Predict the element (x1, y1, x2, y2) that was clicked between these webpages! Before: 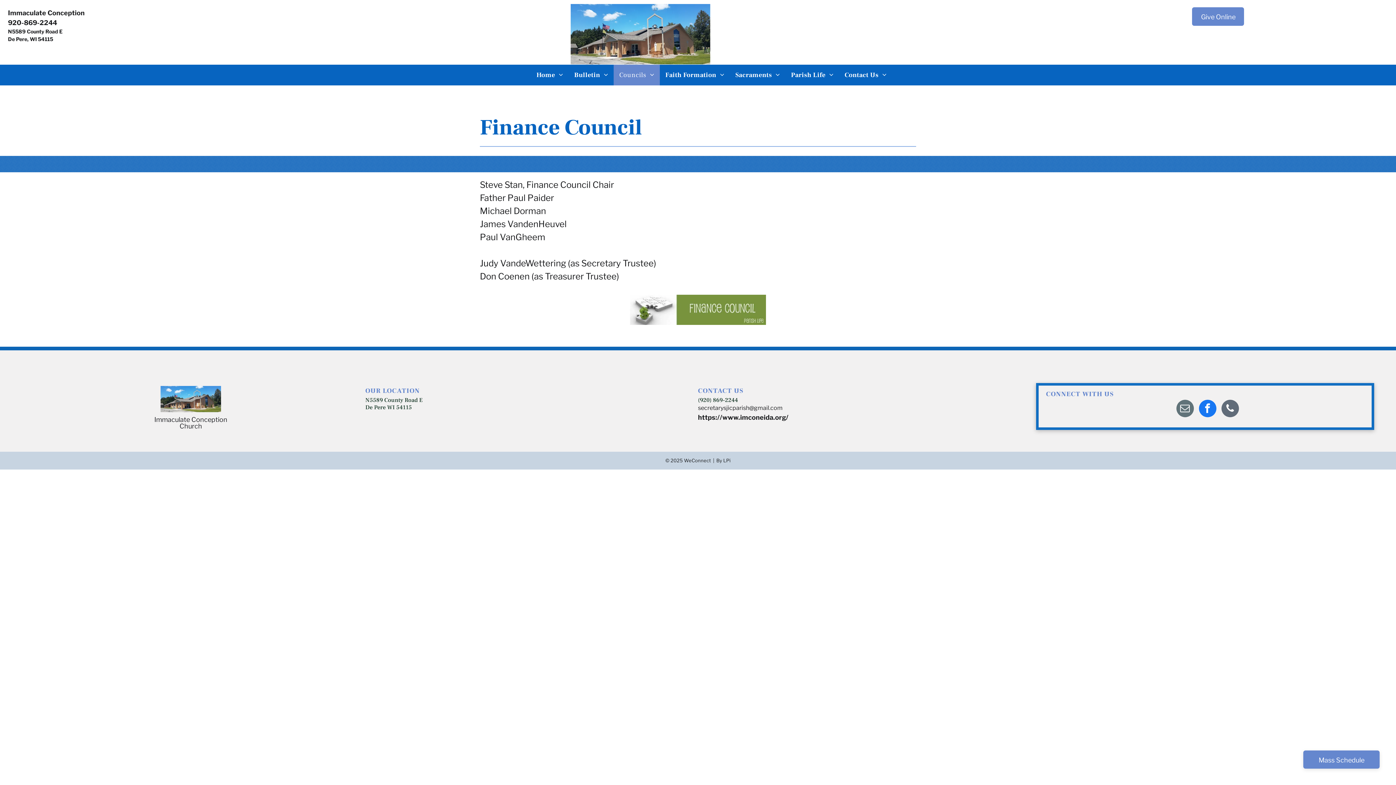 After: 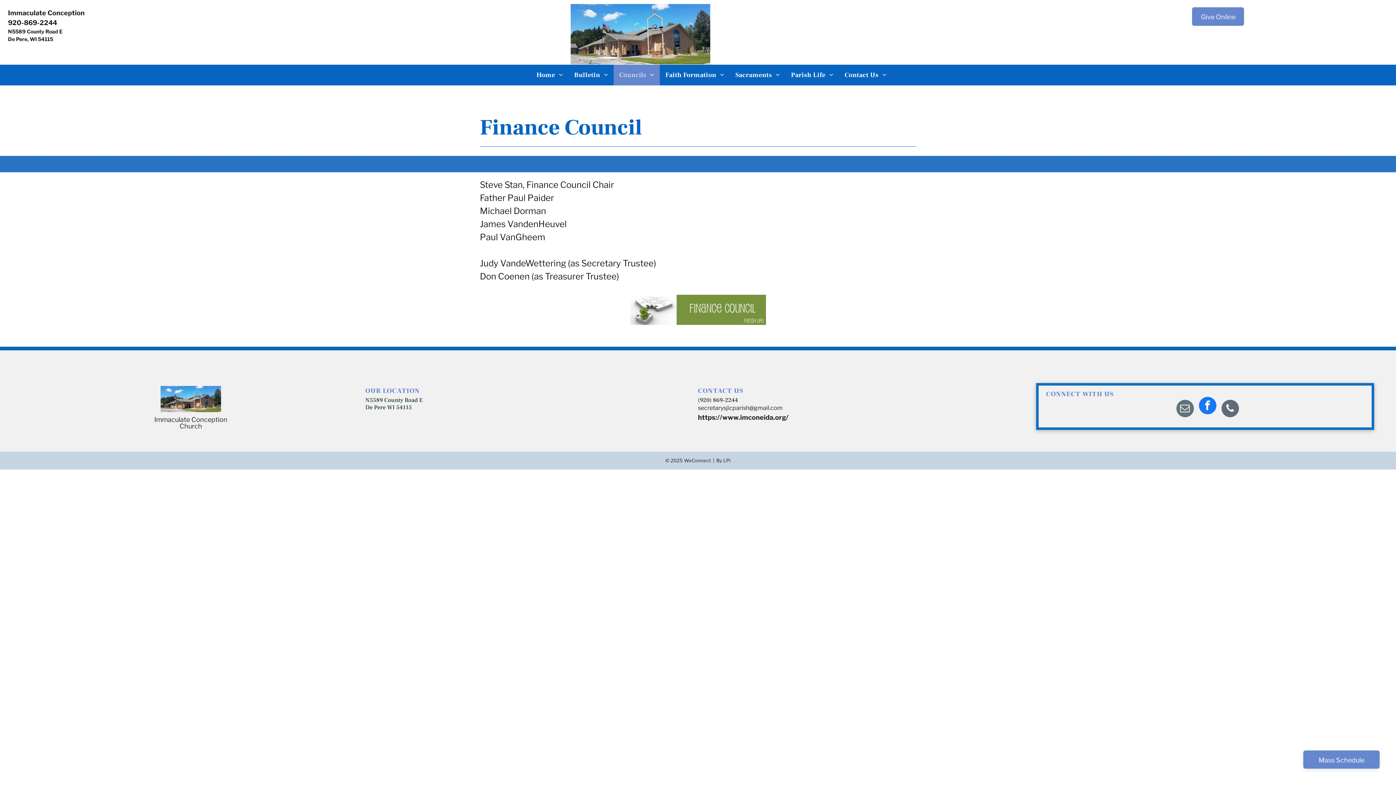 Action: bbox: (1199, 400, 1216, 419) label: facebook